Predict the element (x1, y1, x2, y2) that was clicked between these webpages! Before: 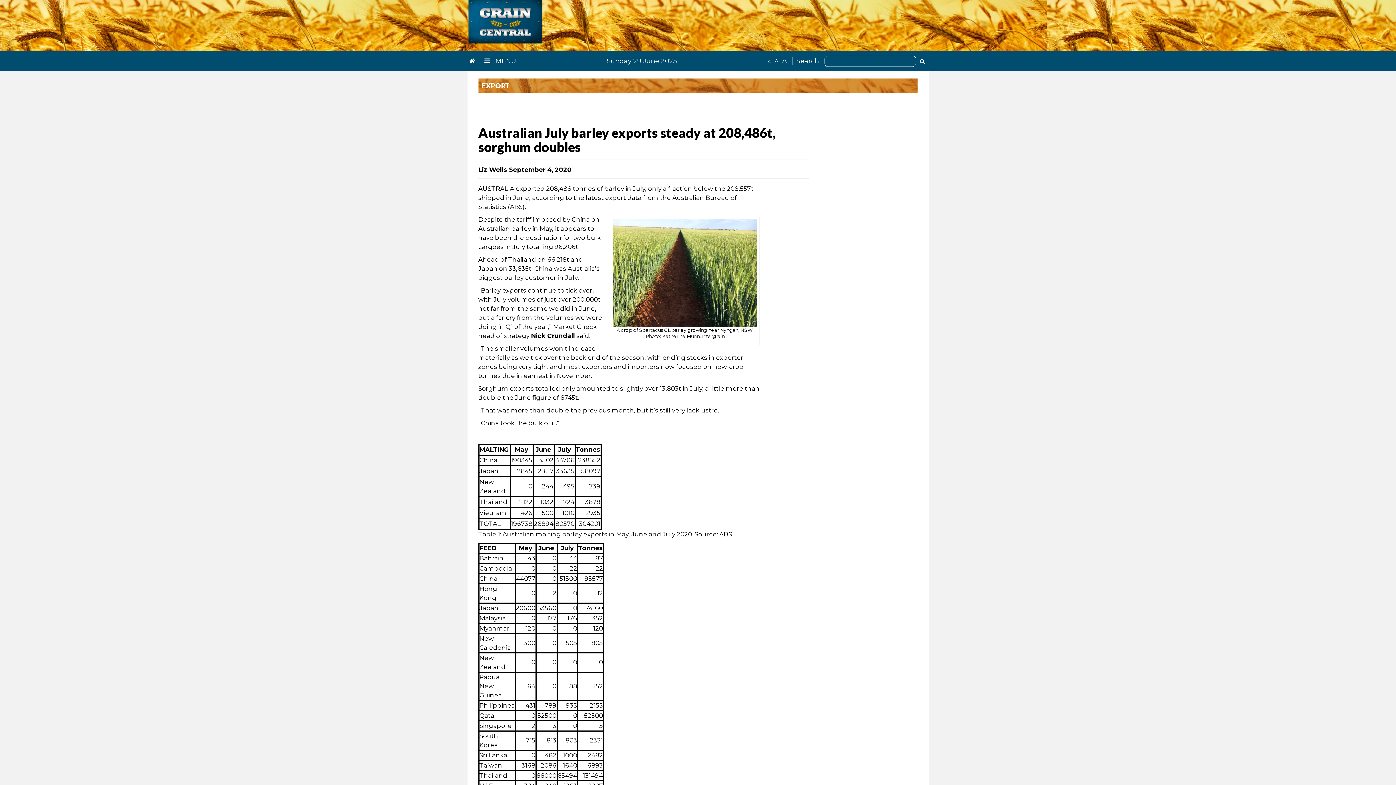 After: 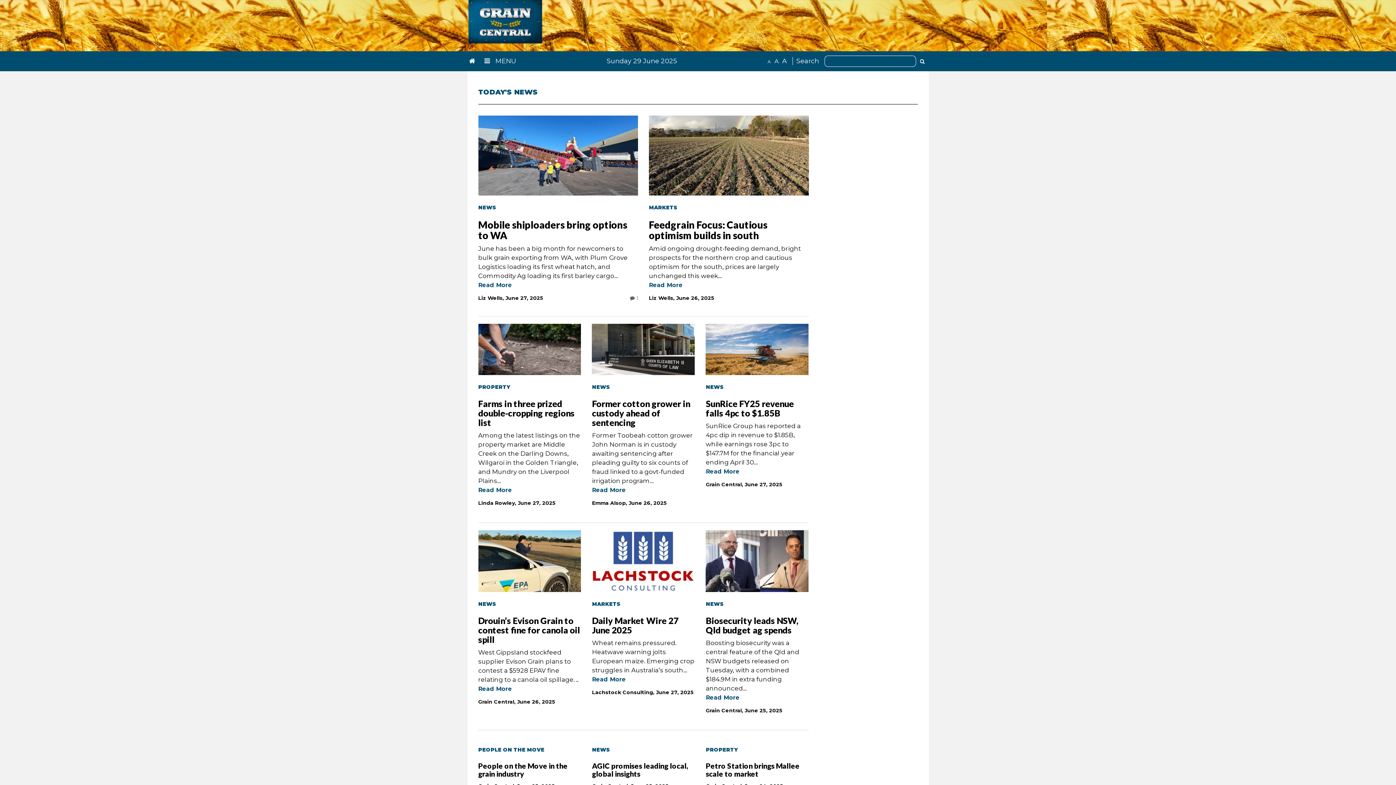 Action: bbox: (467, 54, 480, 67)